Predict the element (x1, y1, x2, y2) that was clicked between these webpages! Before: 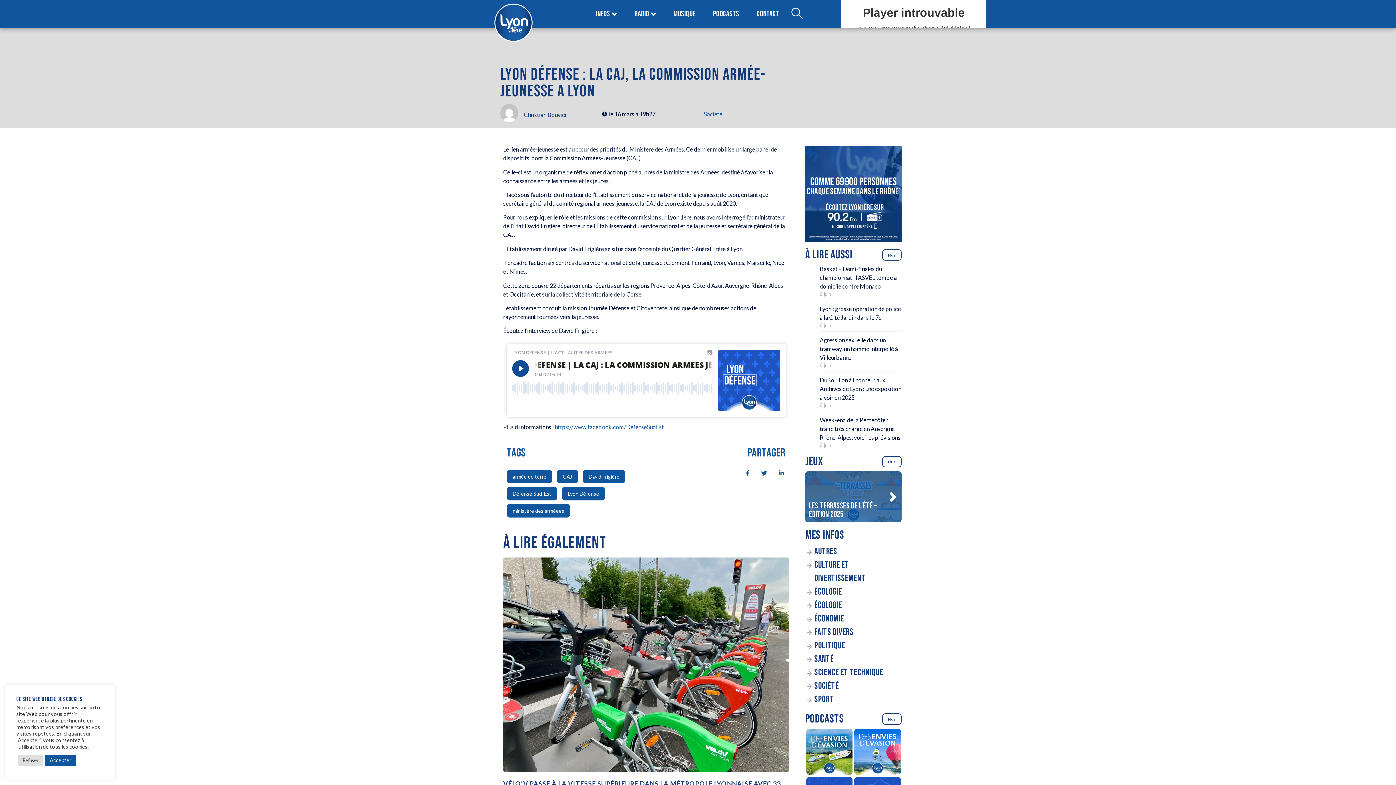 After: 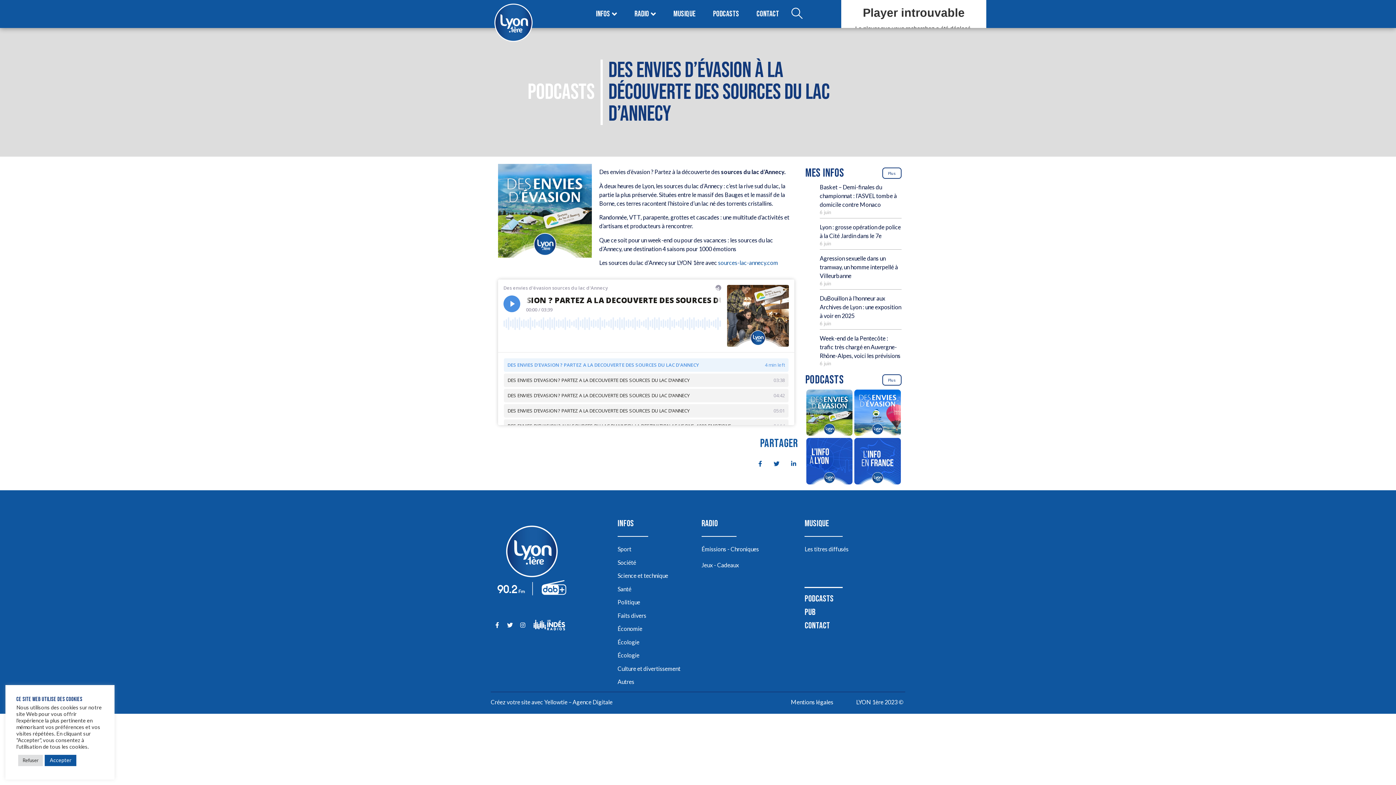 Action: label: Des envies d’évasion à la découverte des sources du lac d’Annecy bbox: (805, 728, 853, 777)